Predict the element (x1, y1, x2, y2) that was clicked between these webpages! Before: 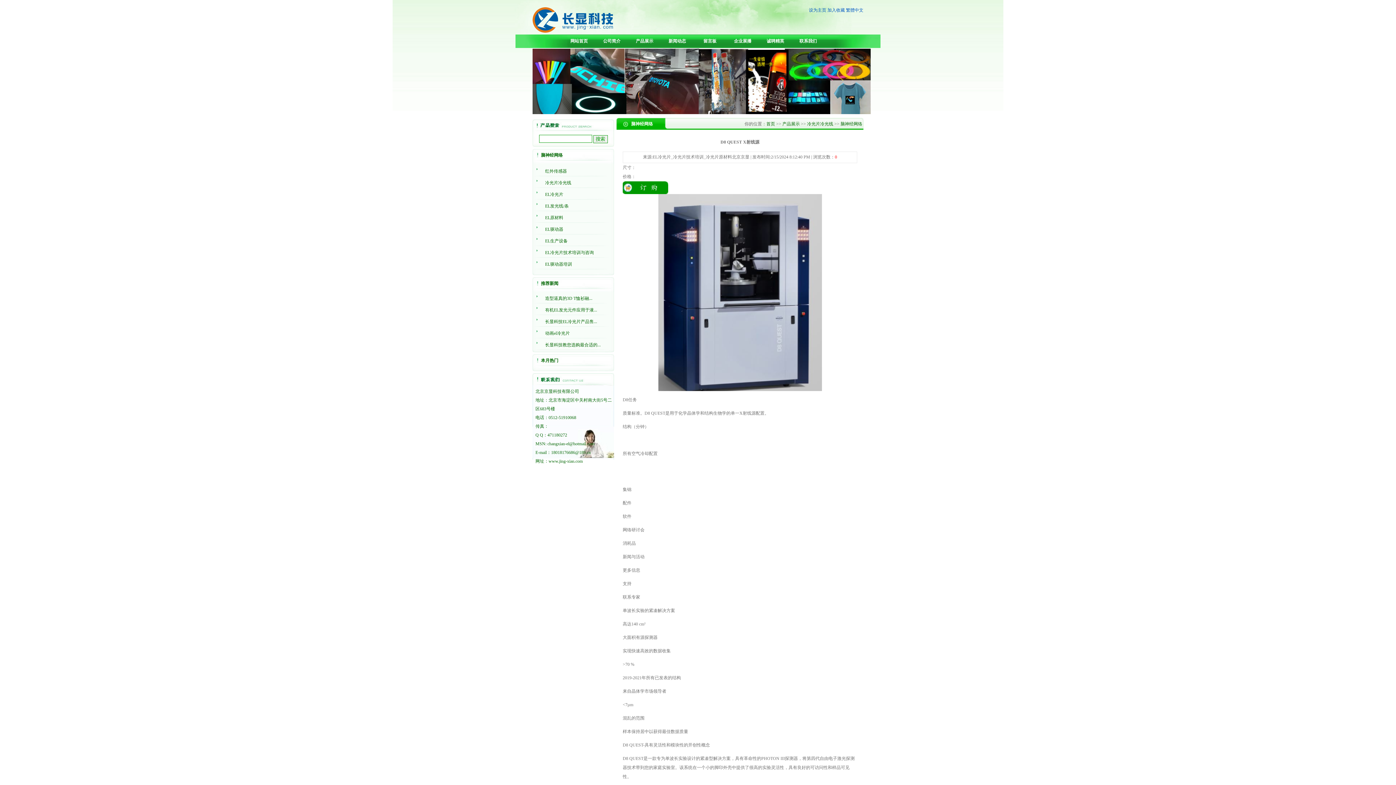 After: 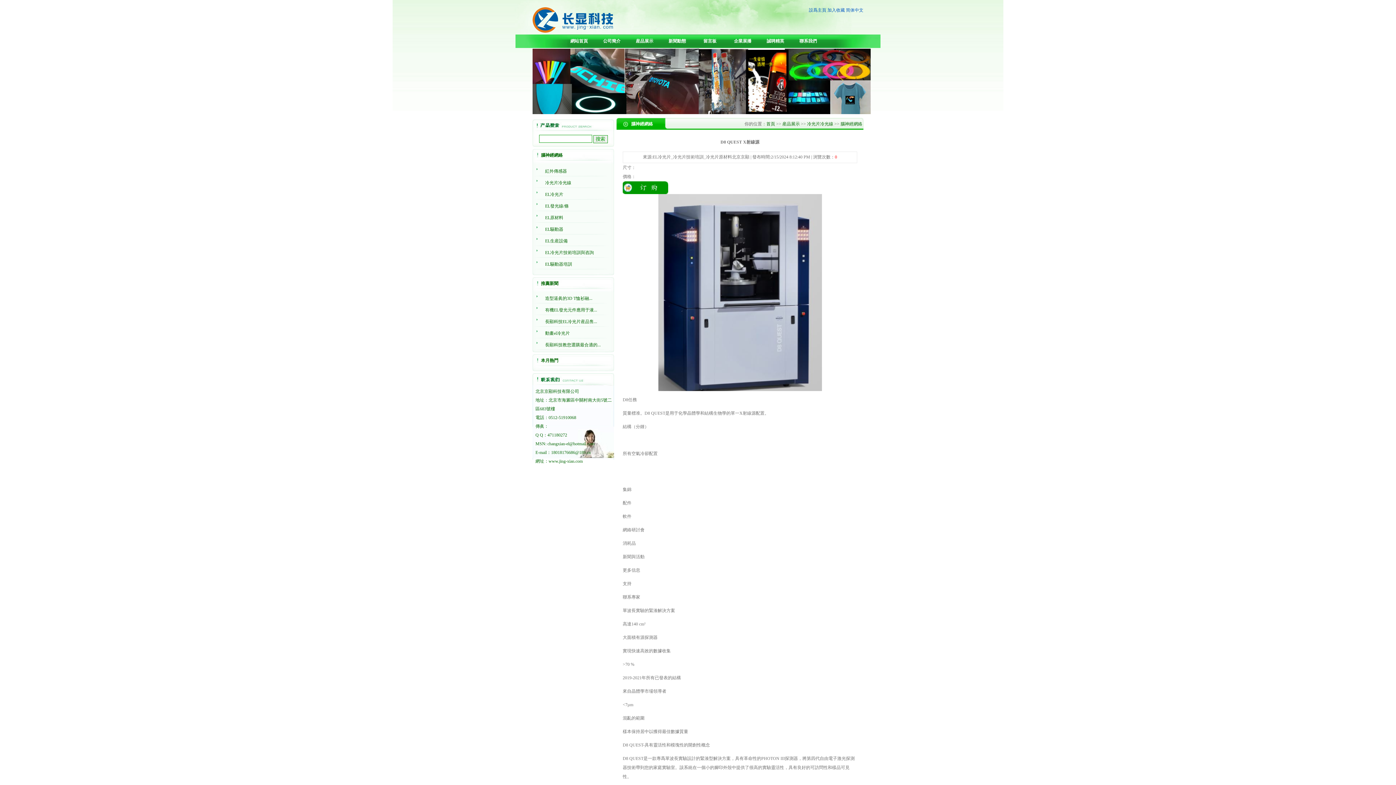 Action: bbox: (846, 7, 863, 12) label: 繁體中文